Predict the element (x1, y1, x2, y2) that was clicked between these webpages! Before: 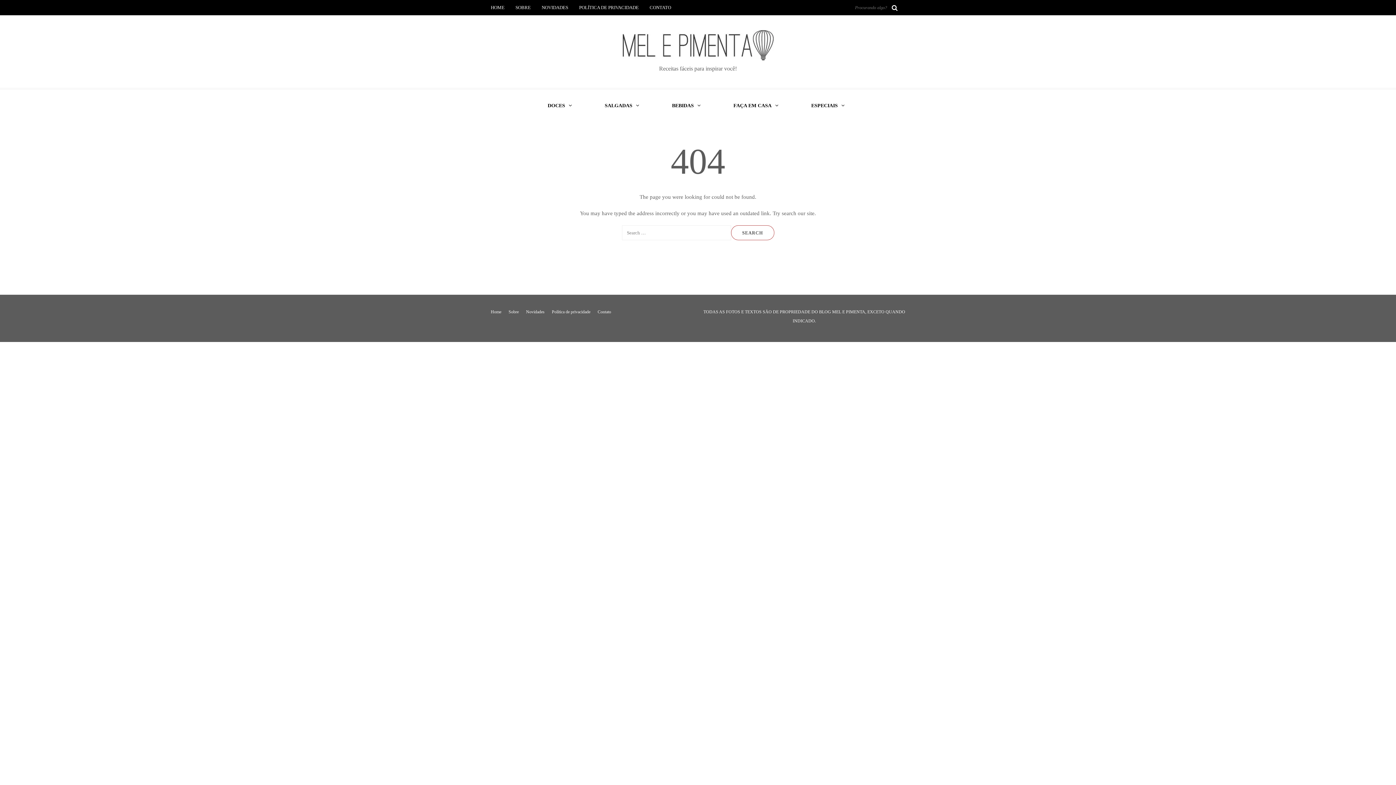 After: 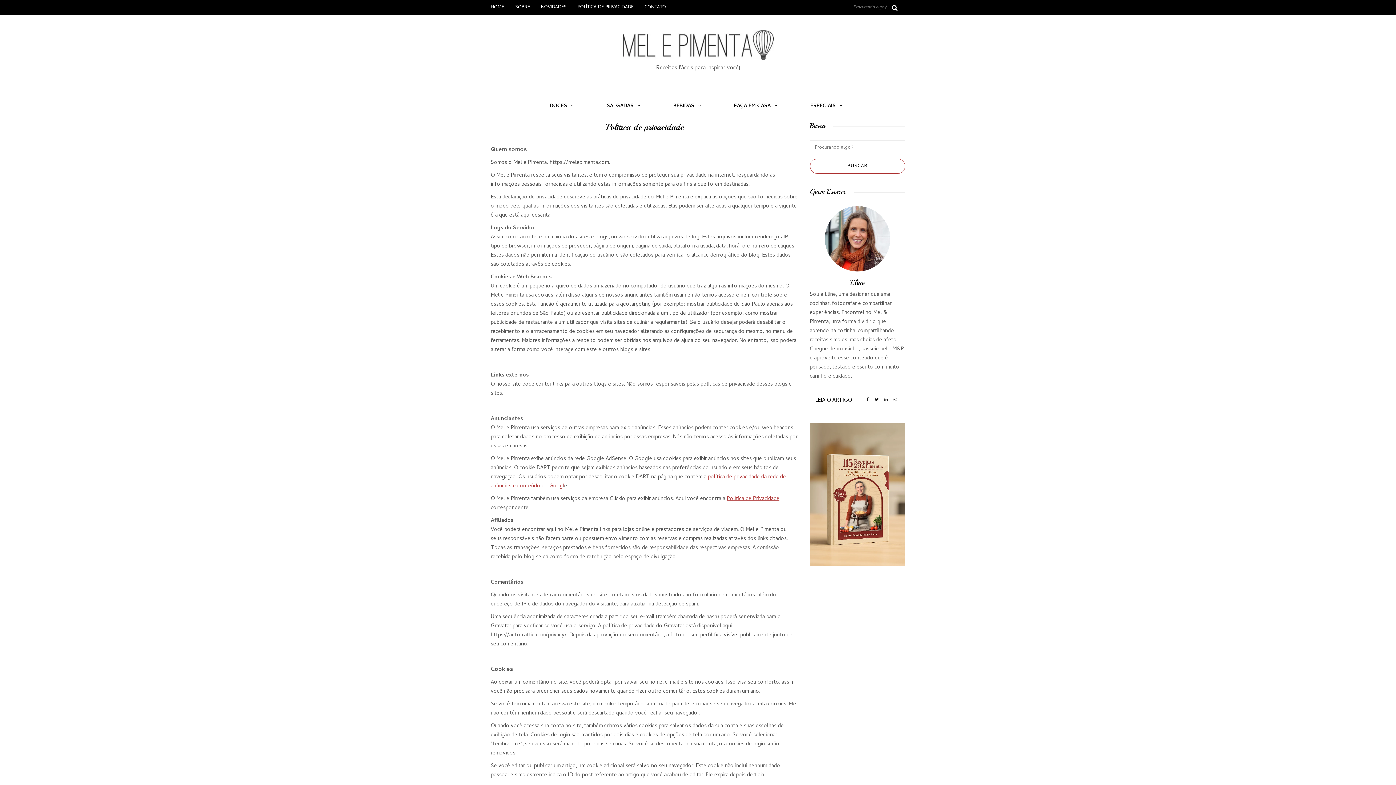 Action: label: Política de privacidade bbox: (552, 309, 590, 314)